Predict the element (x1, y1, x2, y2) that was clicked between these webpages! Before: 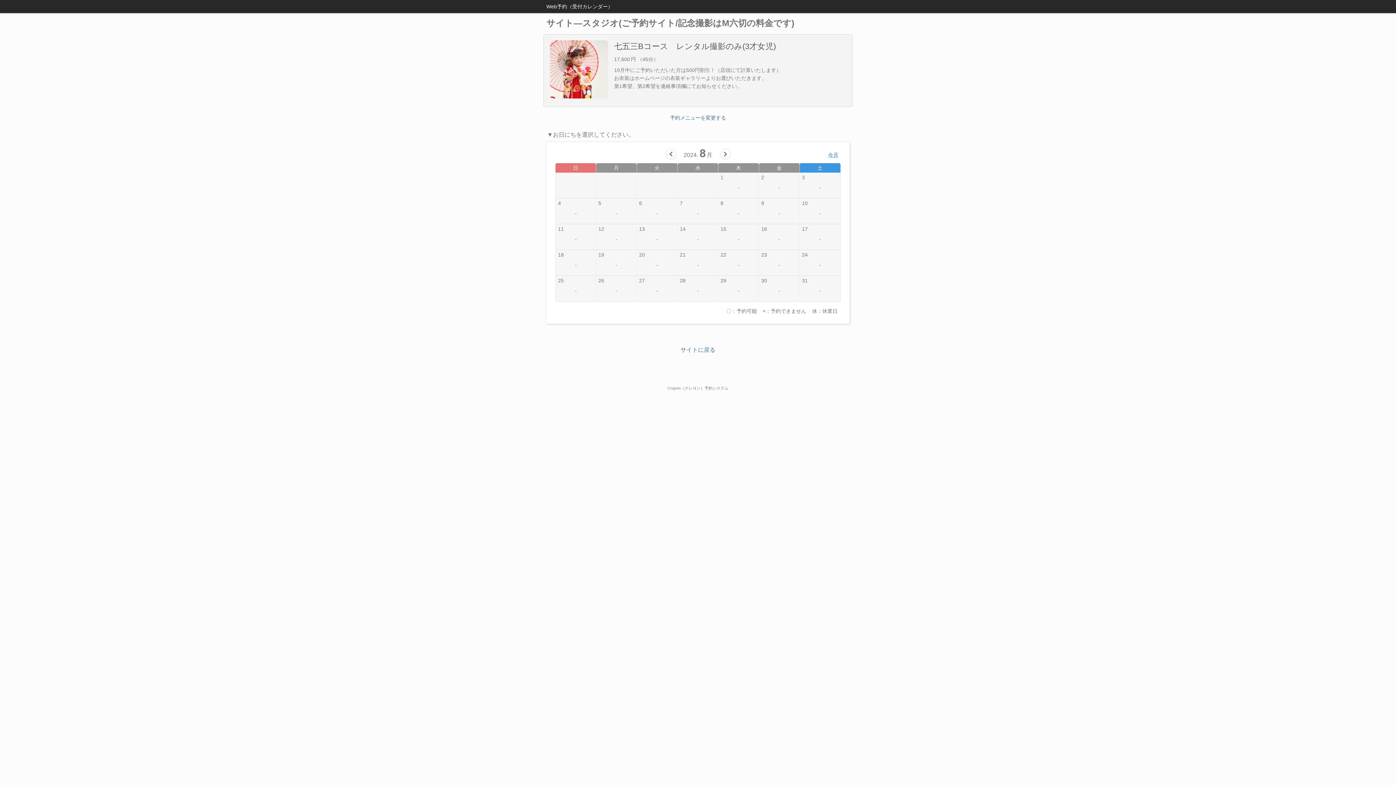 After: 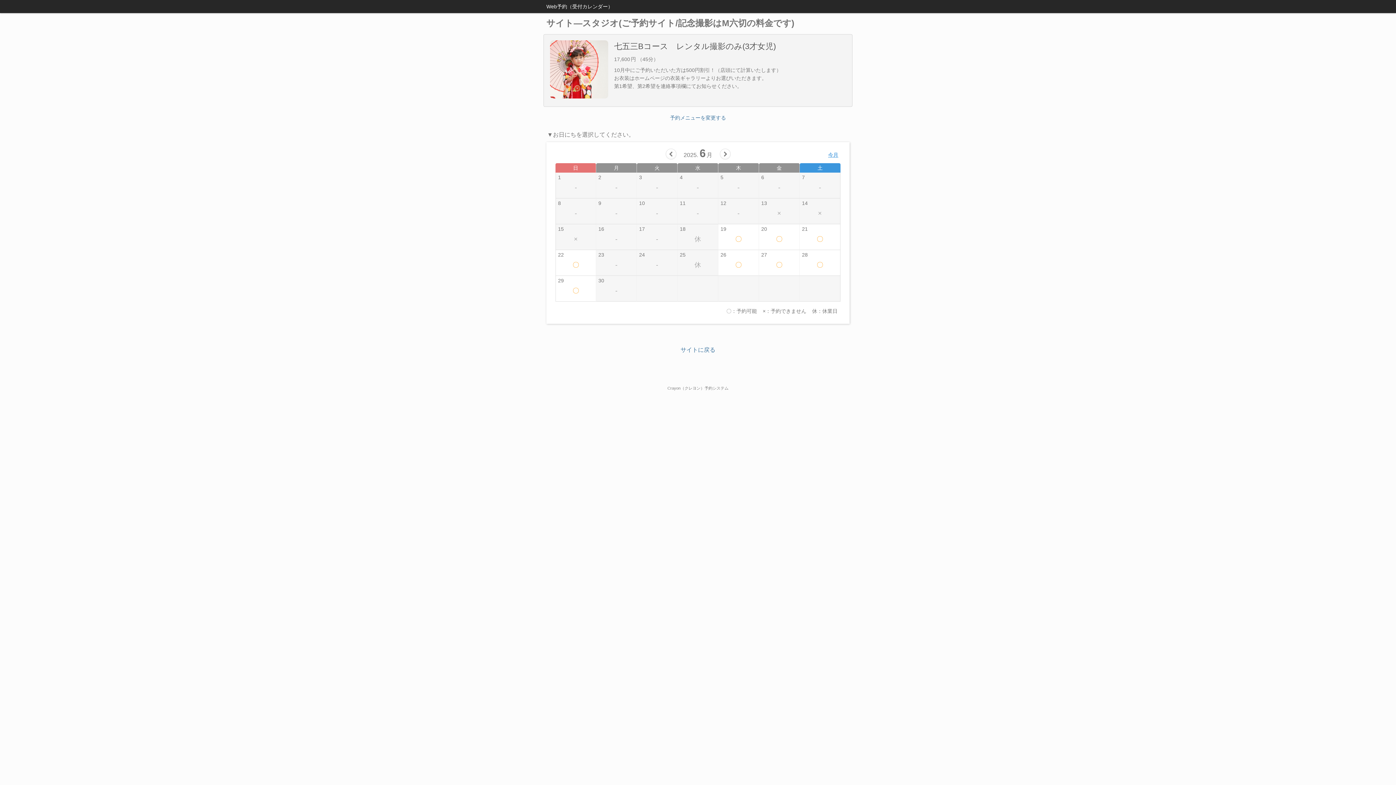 Action: label: 今月 bbox: (826, 150, 840, 159)